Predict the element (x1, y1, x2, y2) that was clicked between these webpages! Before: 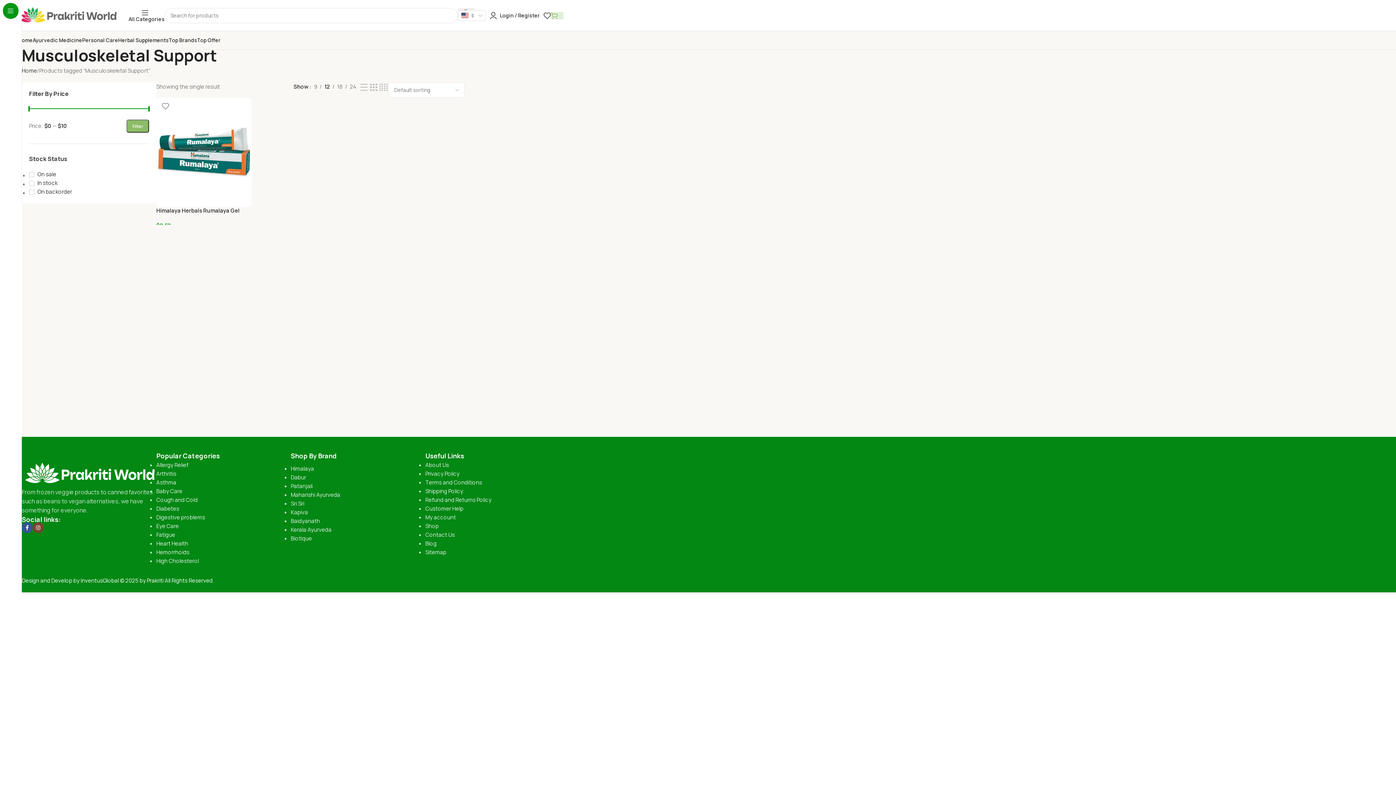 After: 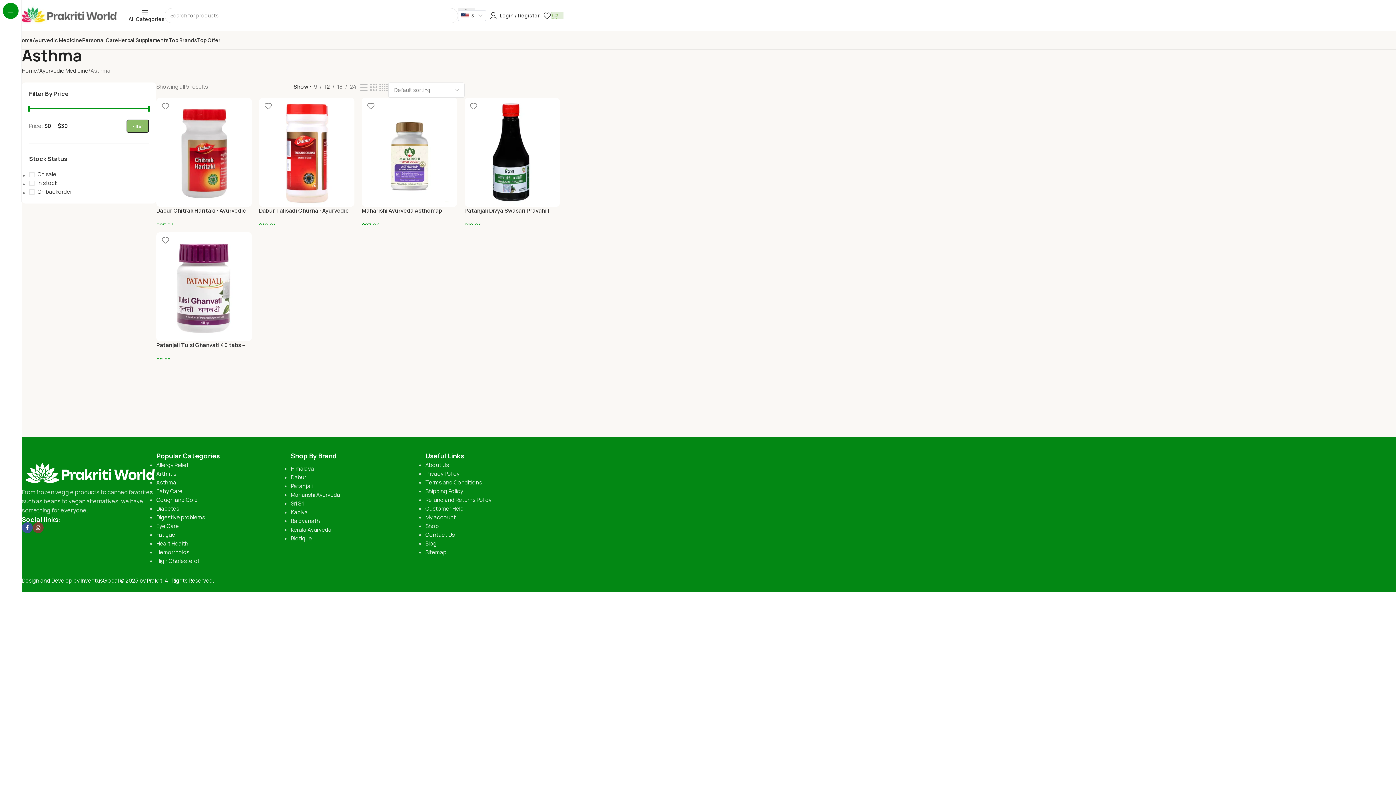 Action: bbox: (156, 478, 176, 486) label: Asthma